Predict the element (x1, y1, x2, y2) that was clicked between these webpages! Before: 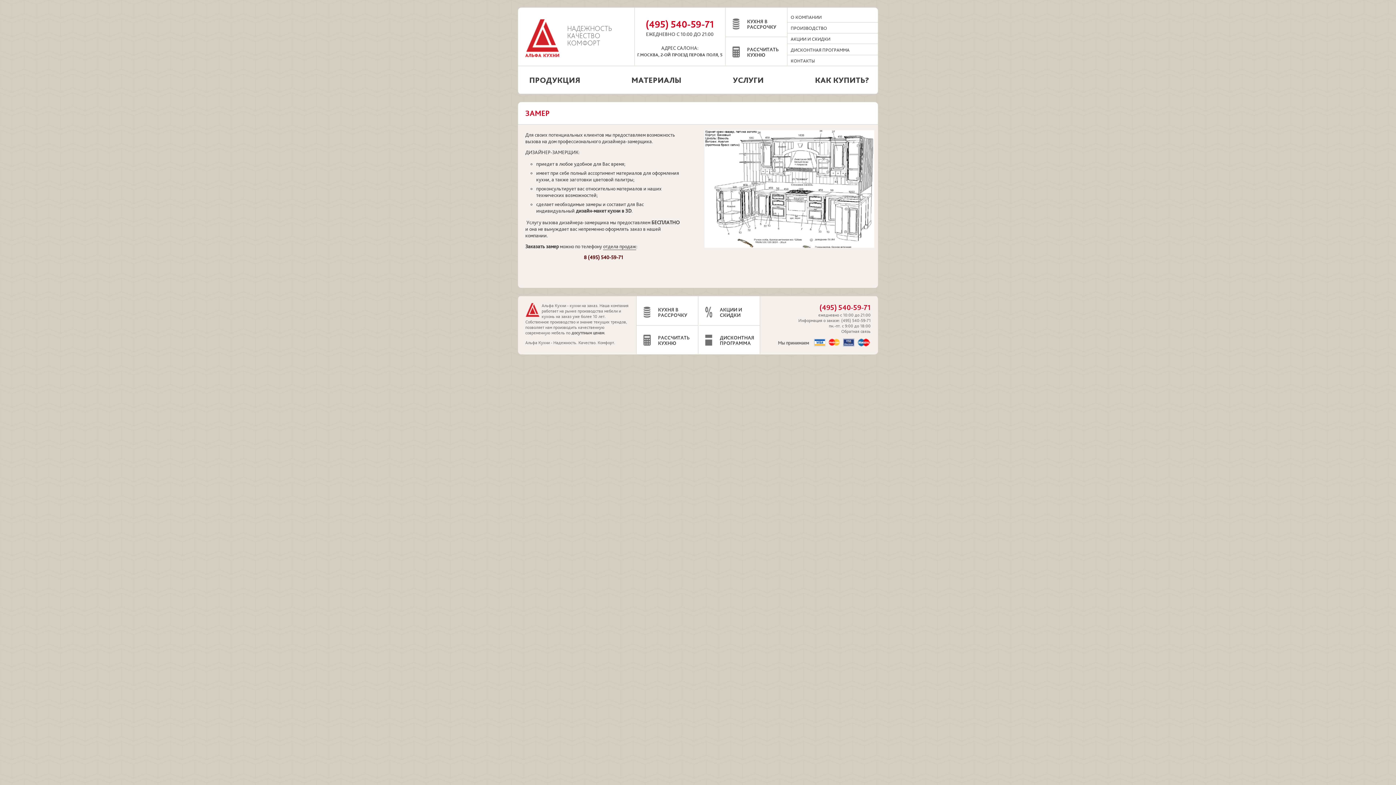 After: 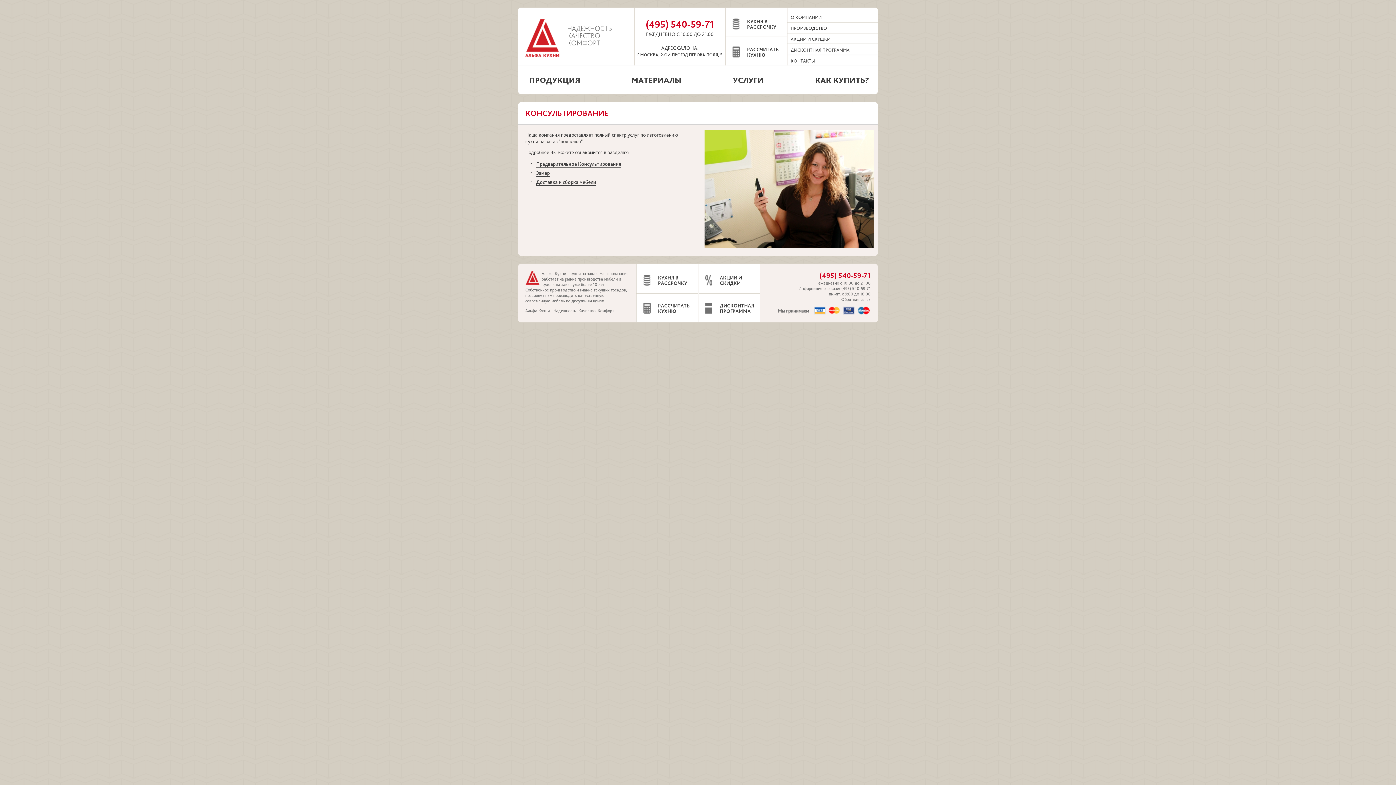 Action: bbox: (725, 73, 771, 86) label: УСЛУГИ